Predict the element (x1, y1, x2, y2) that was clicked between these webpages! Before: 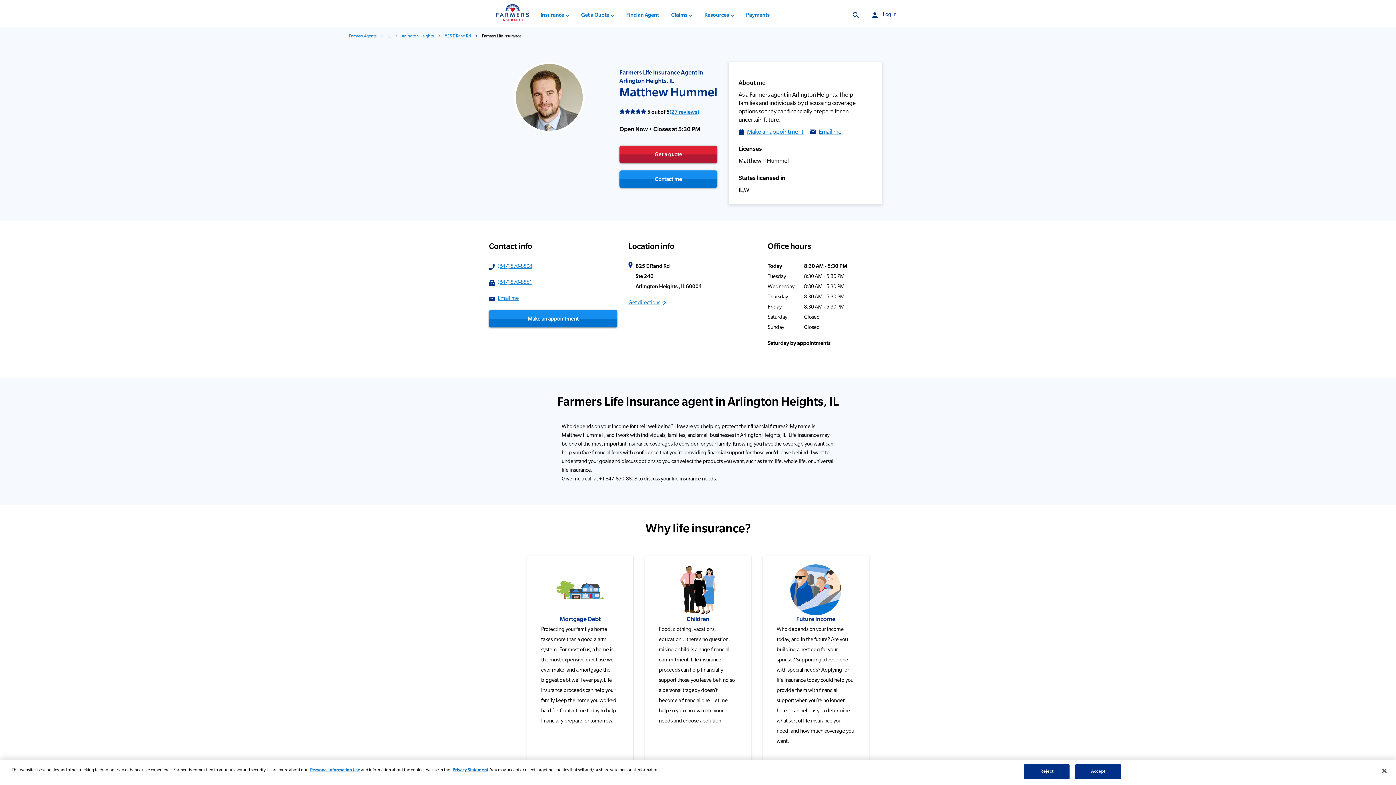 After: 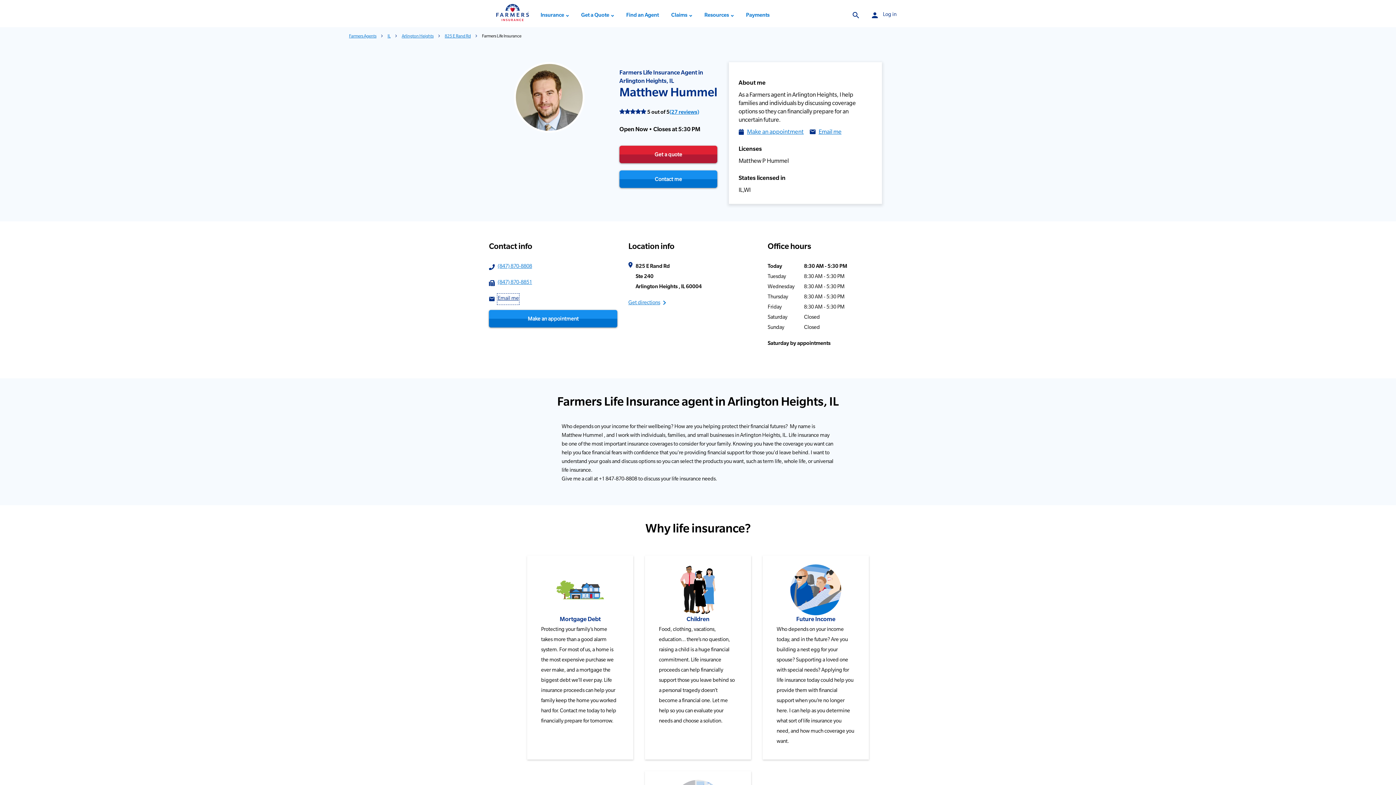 Action: bbox: (497, 294, 518, 304) label: Email me 2